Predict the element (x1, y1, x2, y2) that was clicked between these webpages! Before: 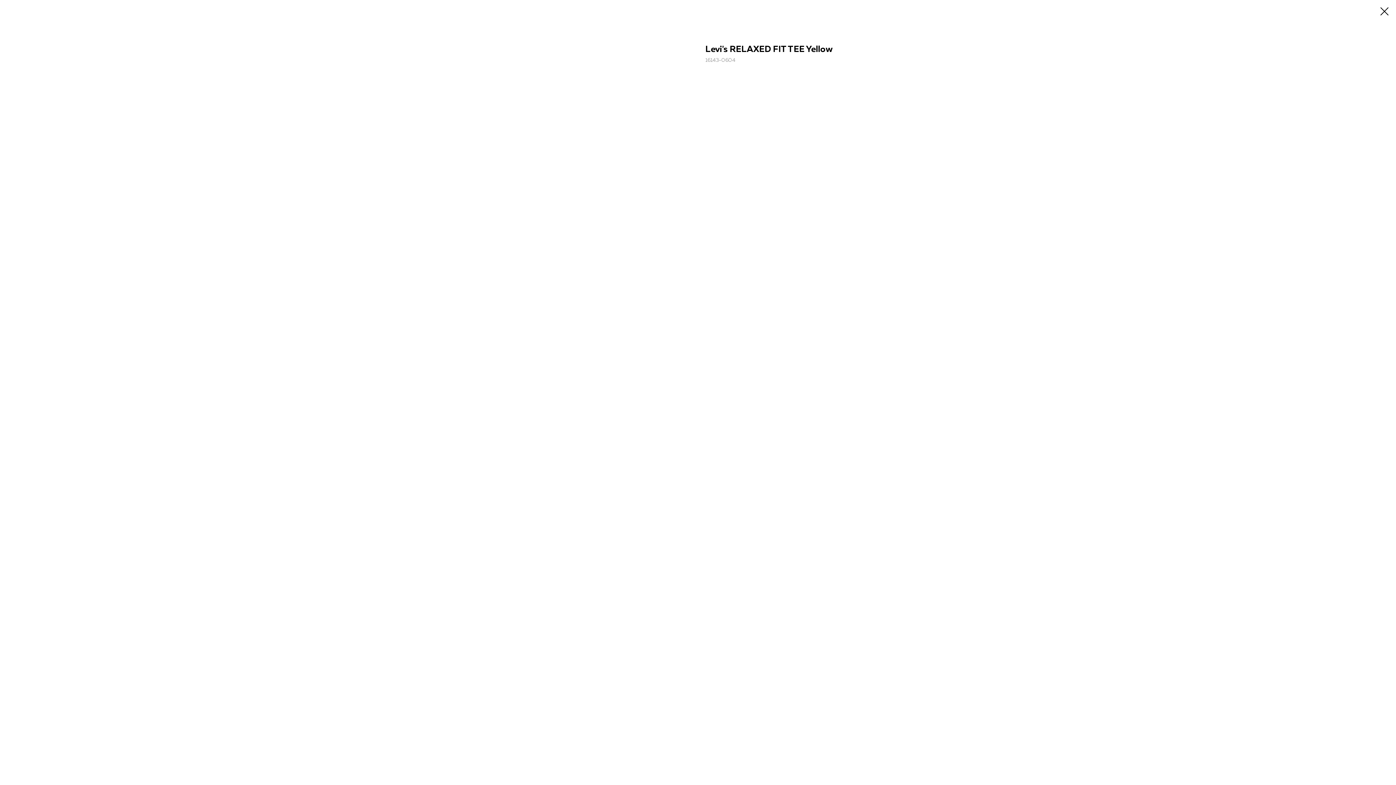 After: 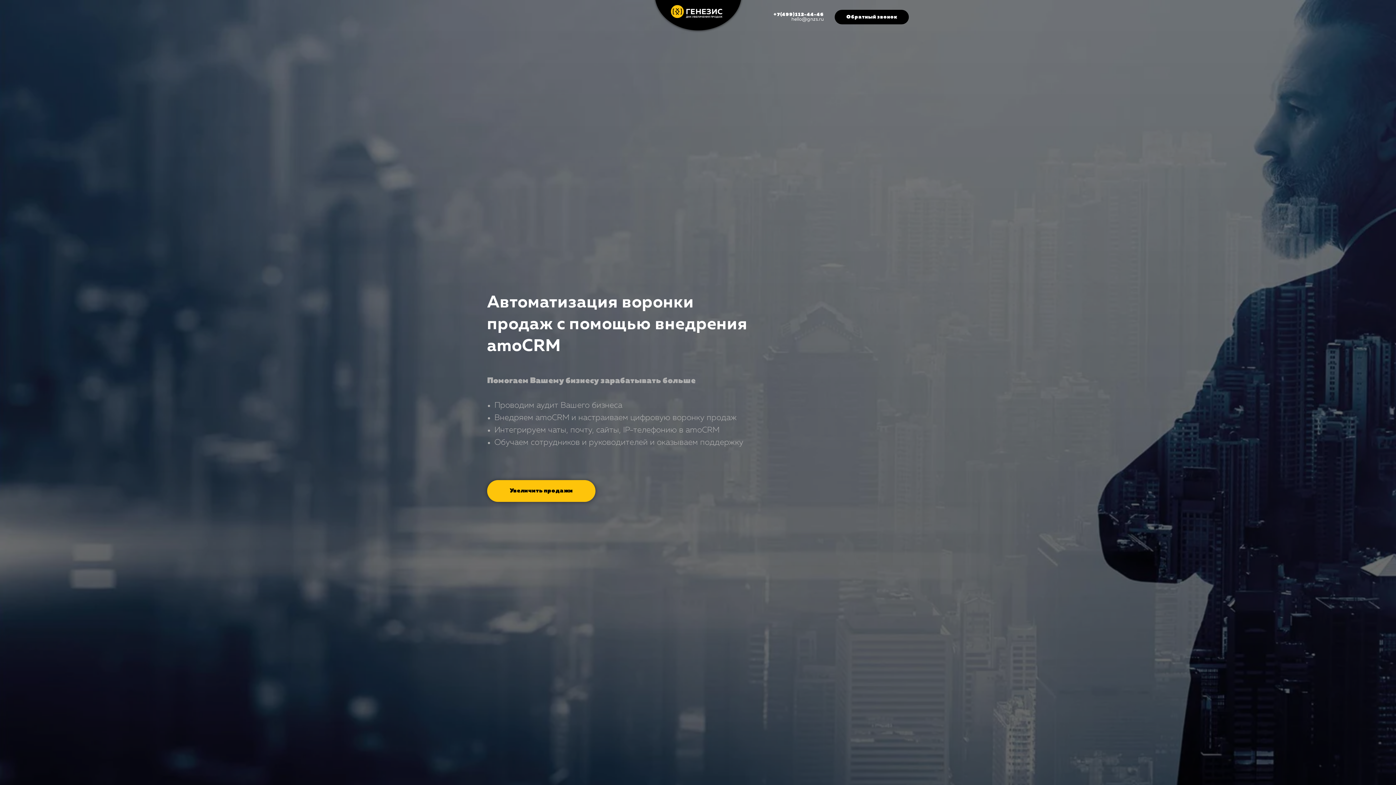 Action: bbox: (1380, 7, 1389, 15)